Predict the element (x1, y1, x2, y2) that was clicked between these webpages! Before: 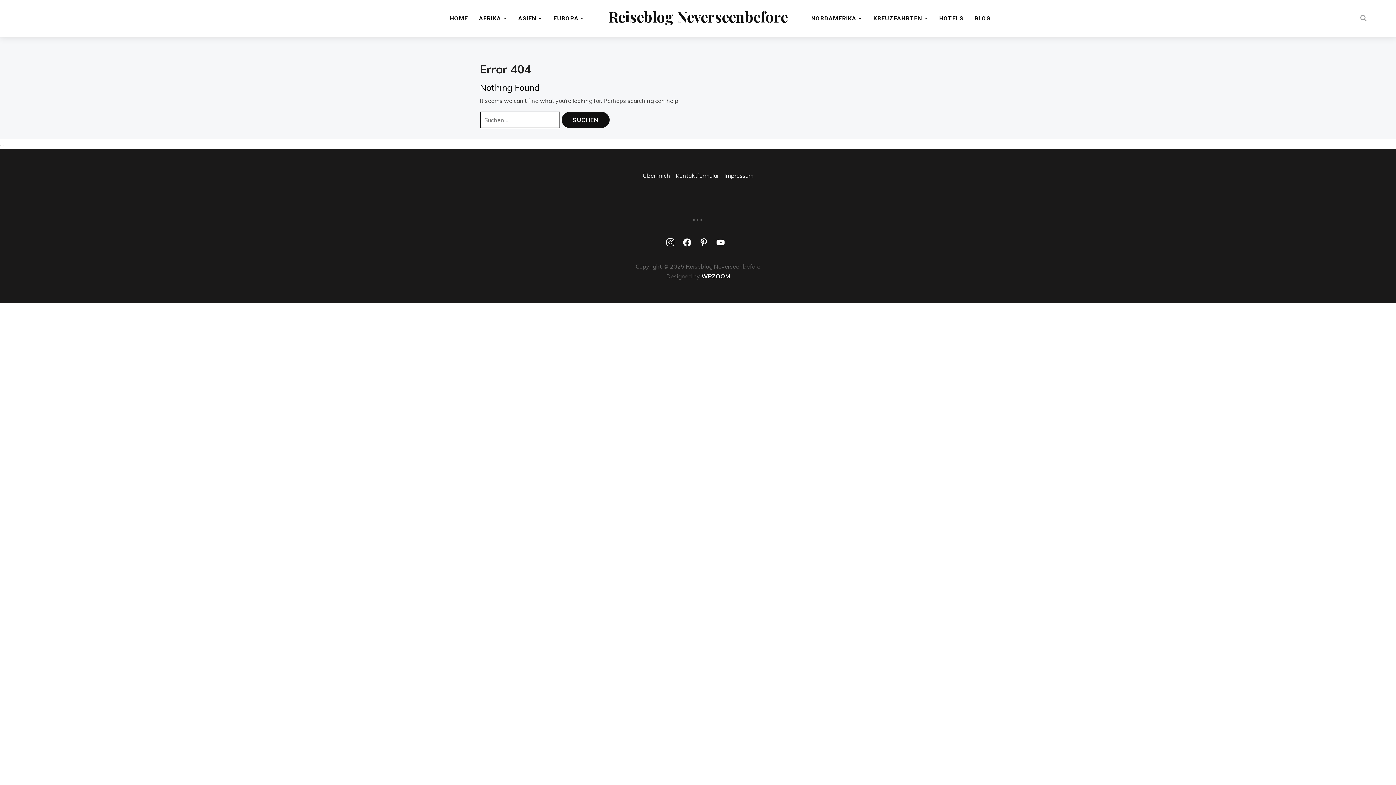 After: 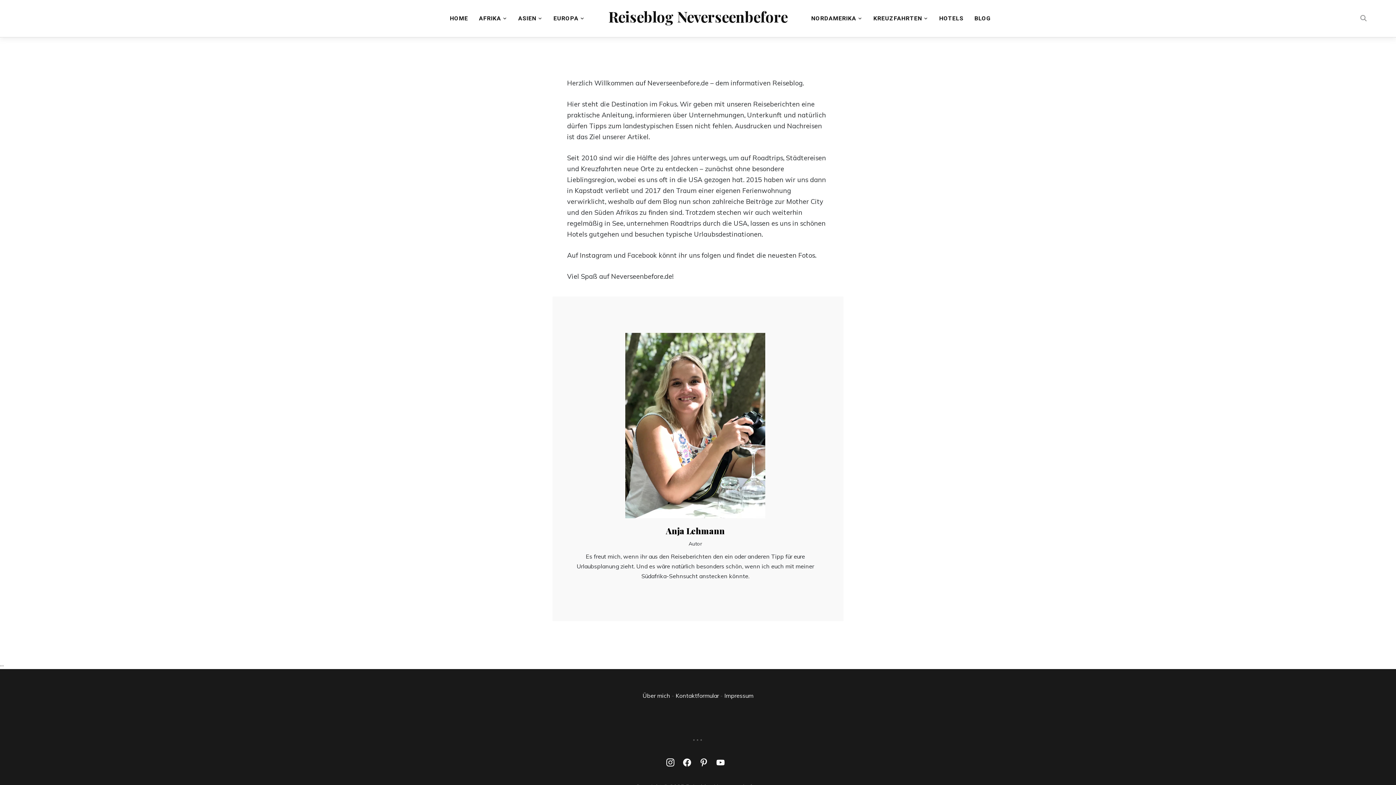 Action: bbox: (642, 172, 670, 179) label: Über mich